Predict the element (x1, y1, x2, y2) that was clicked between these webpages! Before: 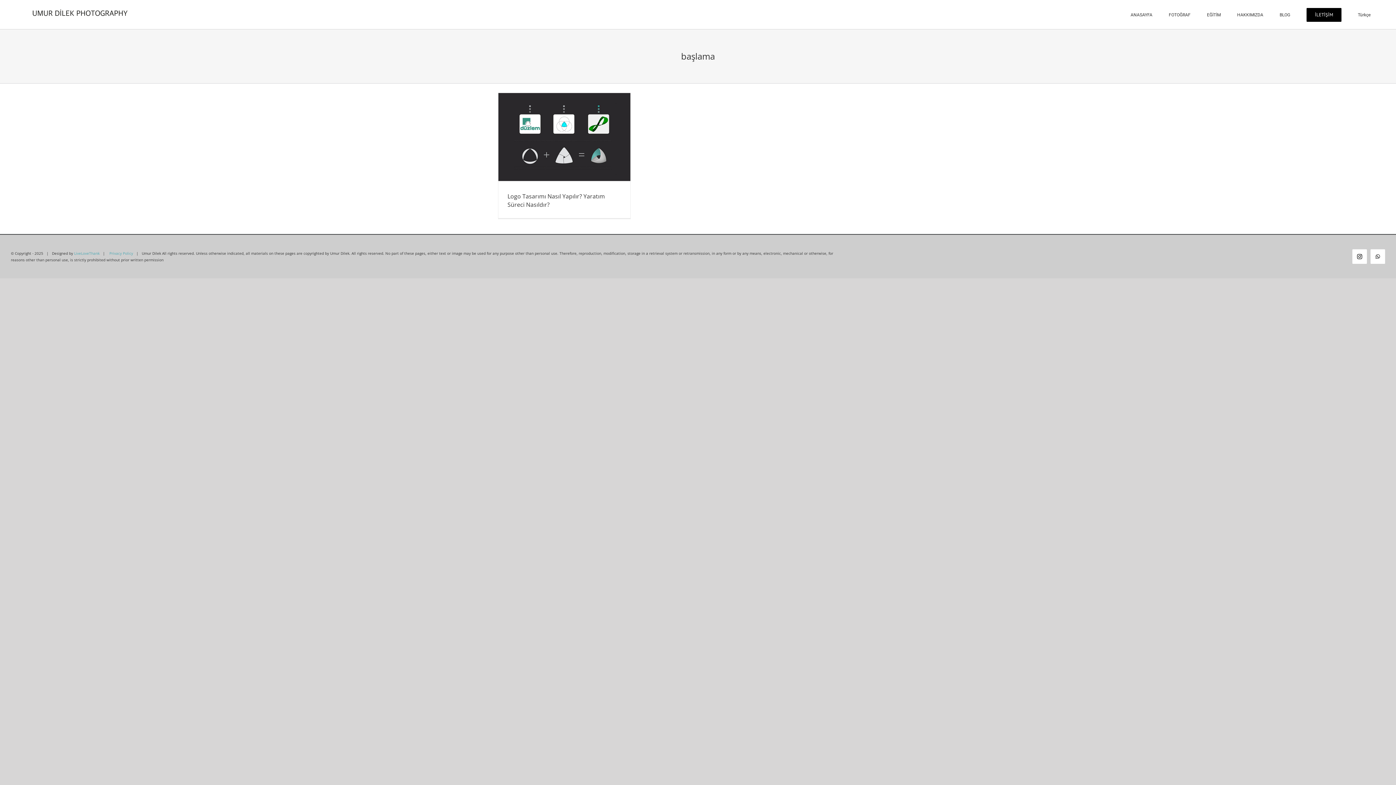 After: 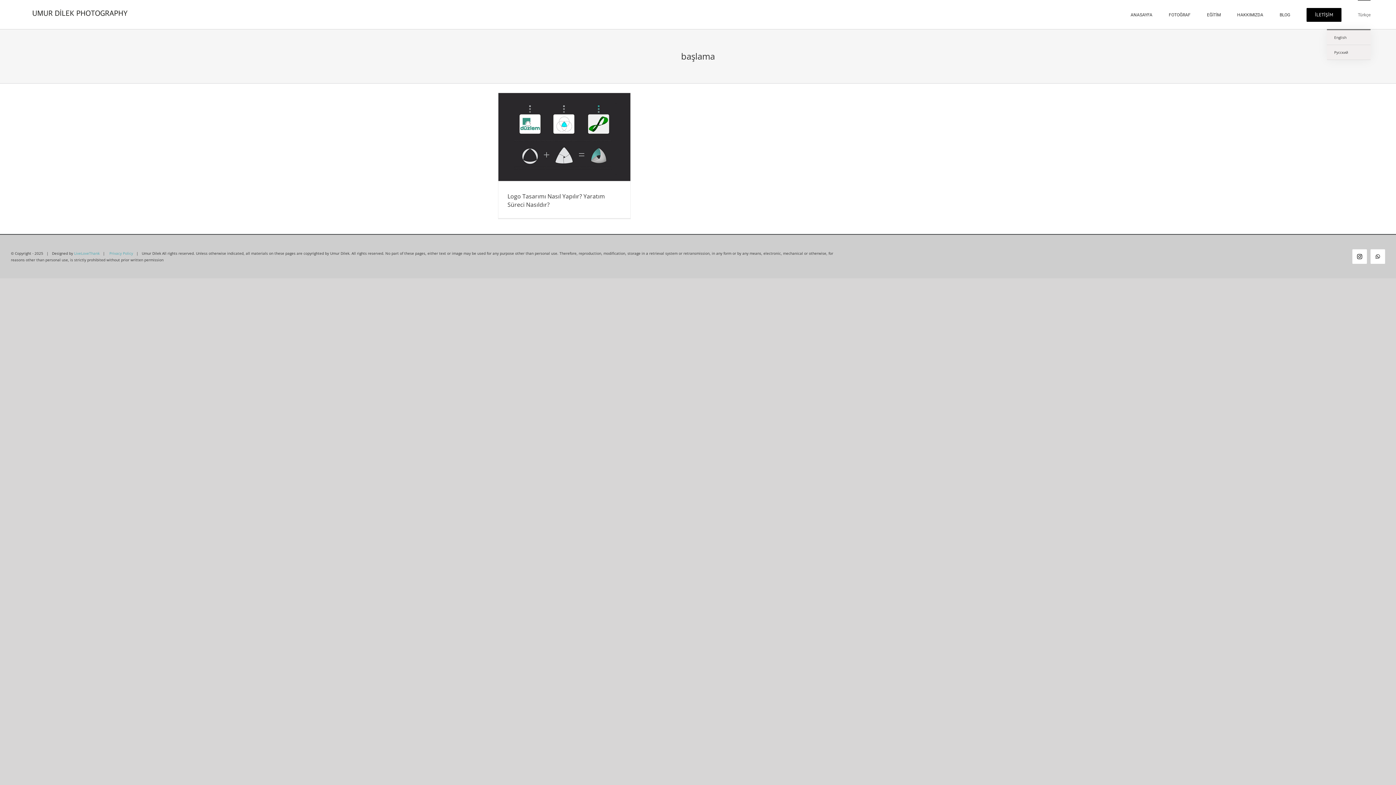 Action: bbox: (1358, 0, 1370, 29) label: Türkçe